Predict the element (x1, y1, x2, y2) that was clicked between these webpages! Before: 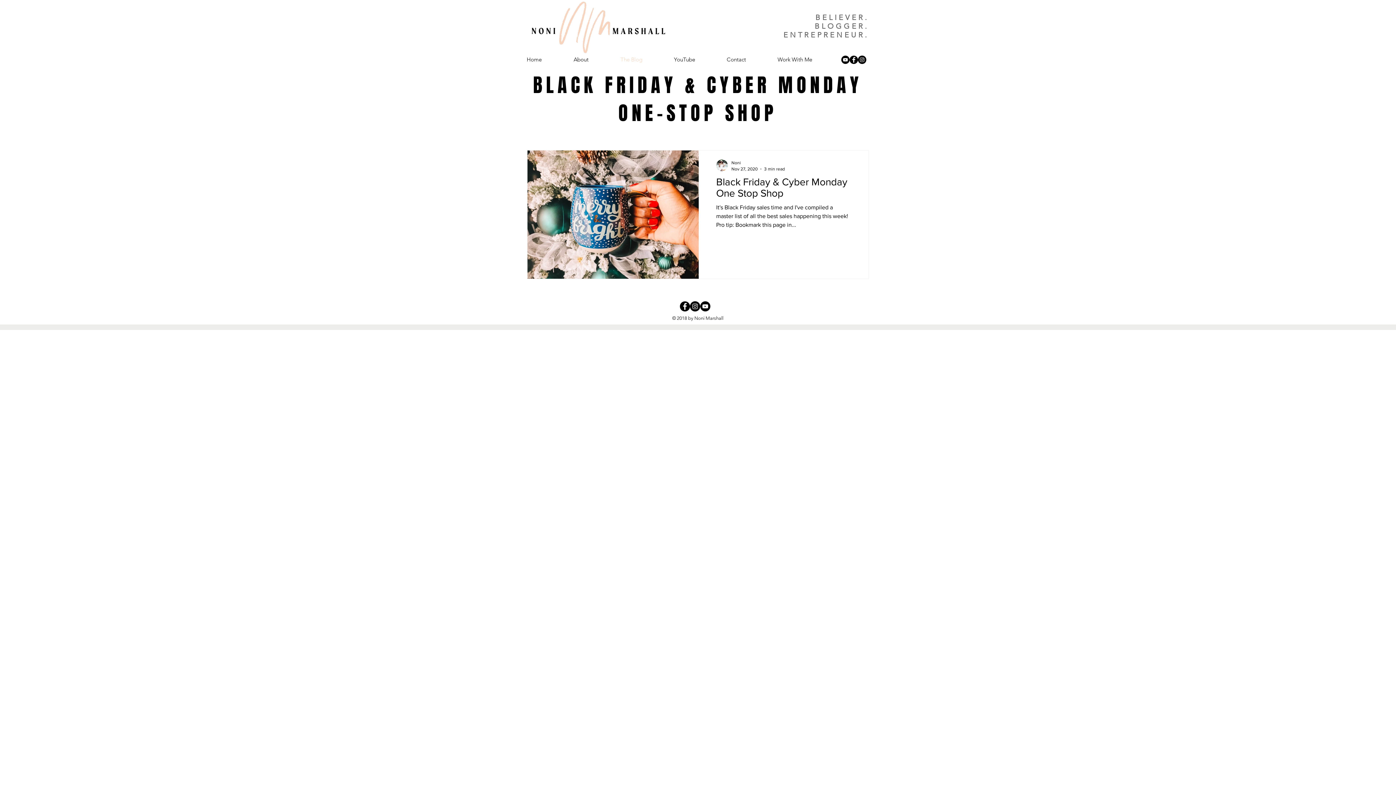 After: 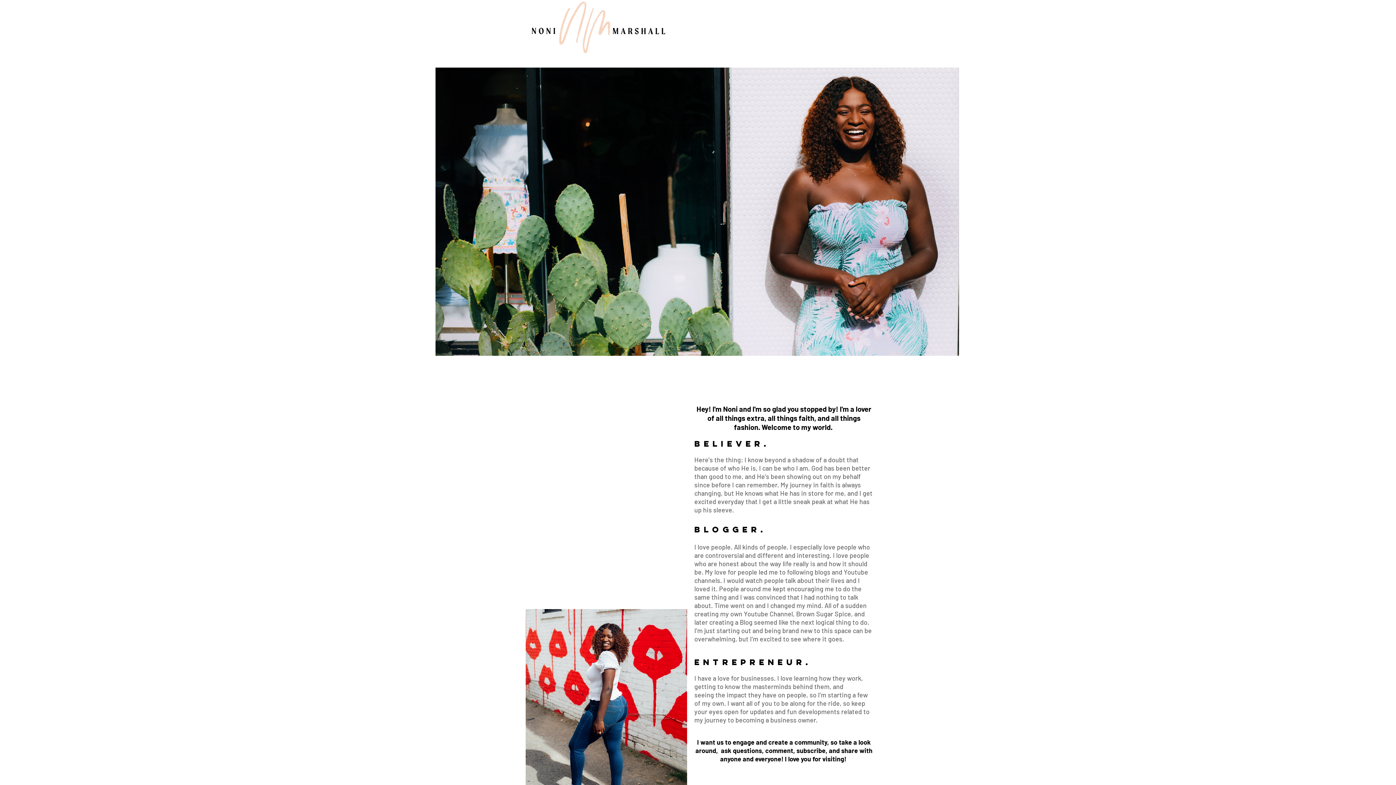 Action: label: BLOGGER. bbox: (814, 21, 869, 30)